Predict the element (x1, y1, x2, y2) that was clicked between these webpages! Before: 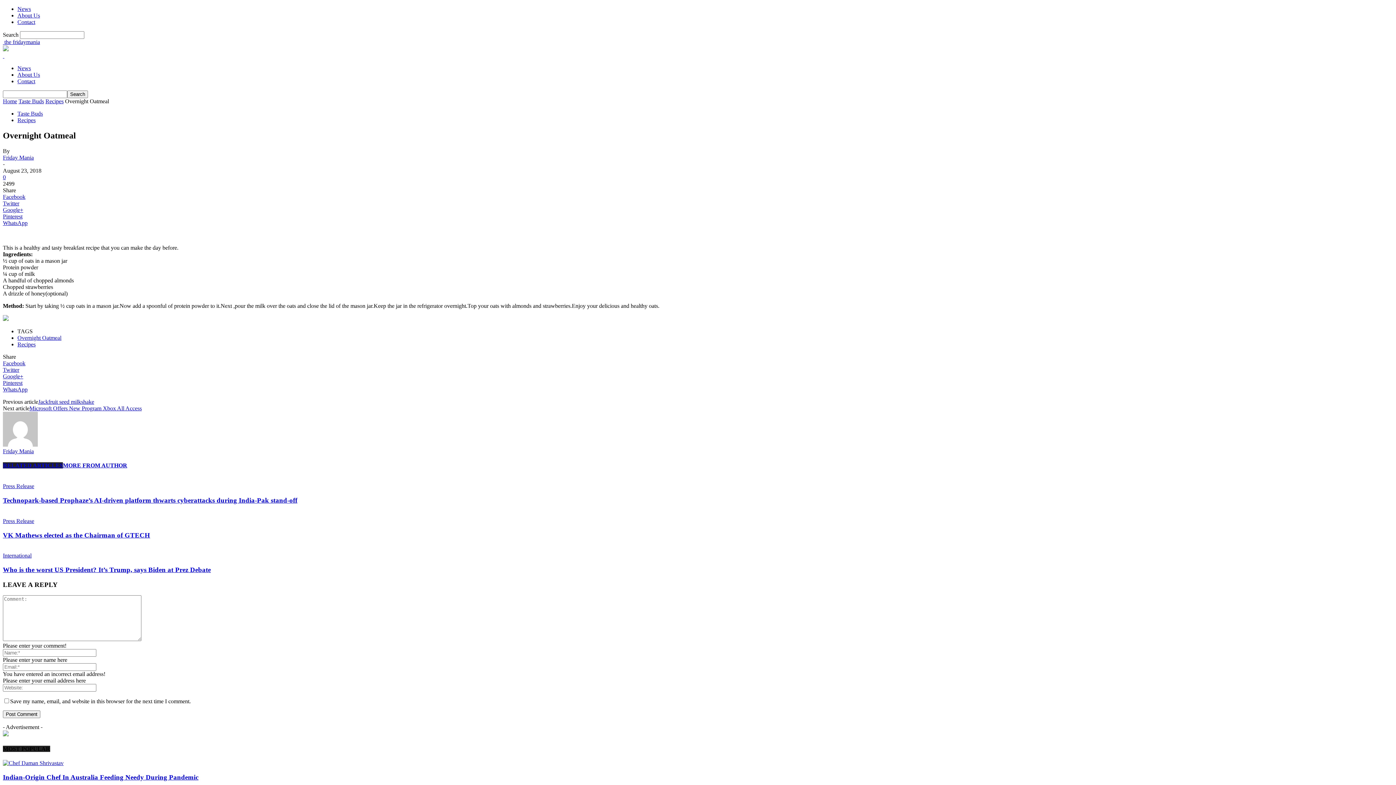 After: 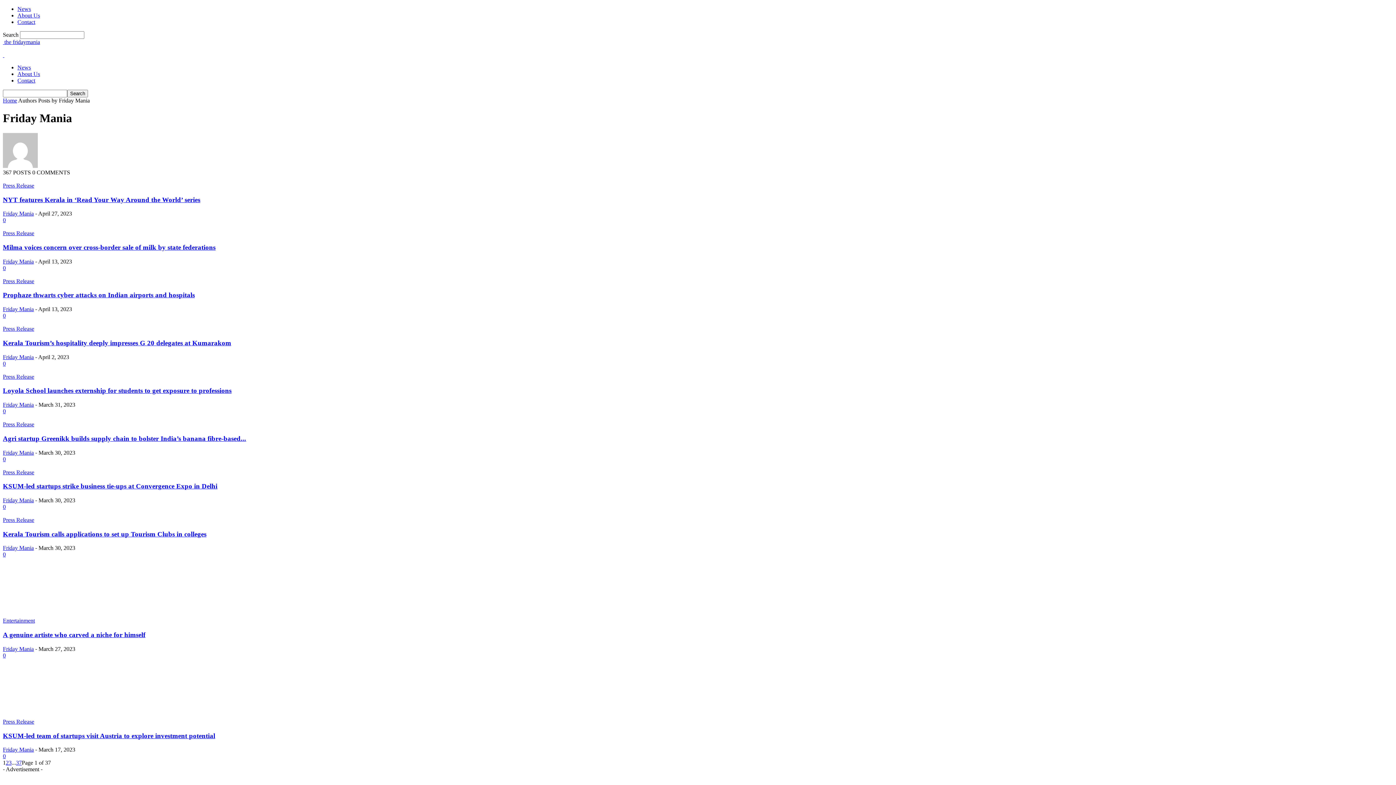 Action: bbox: (2, 154, 33, 160) label: Friday Mania